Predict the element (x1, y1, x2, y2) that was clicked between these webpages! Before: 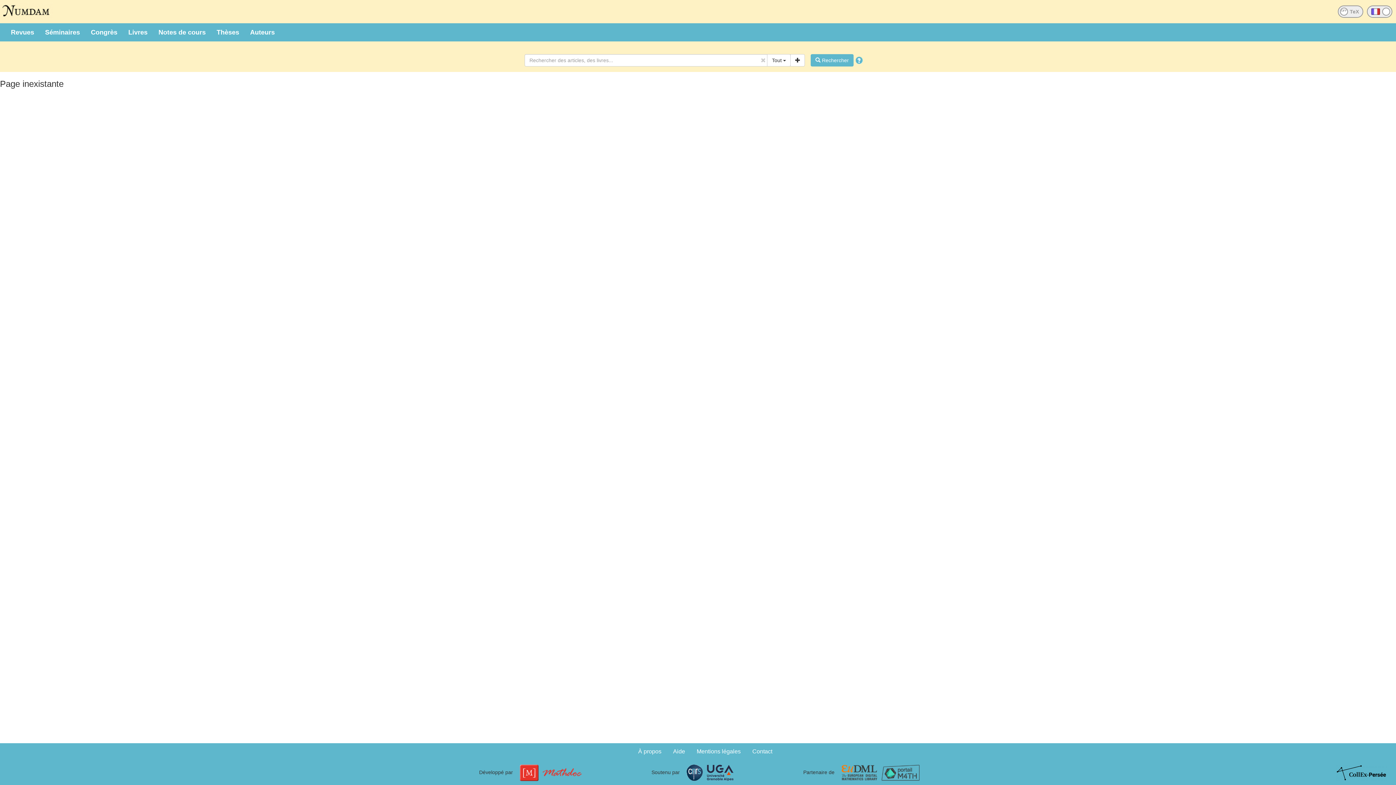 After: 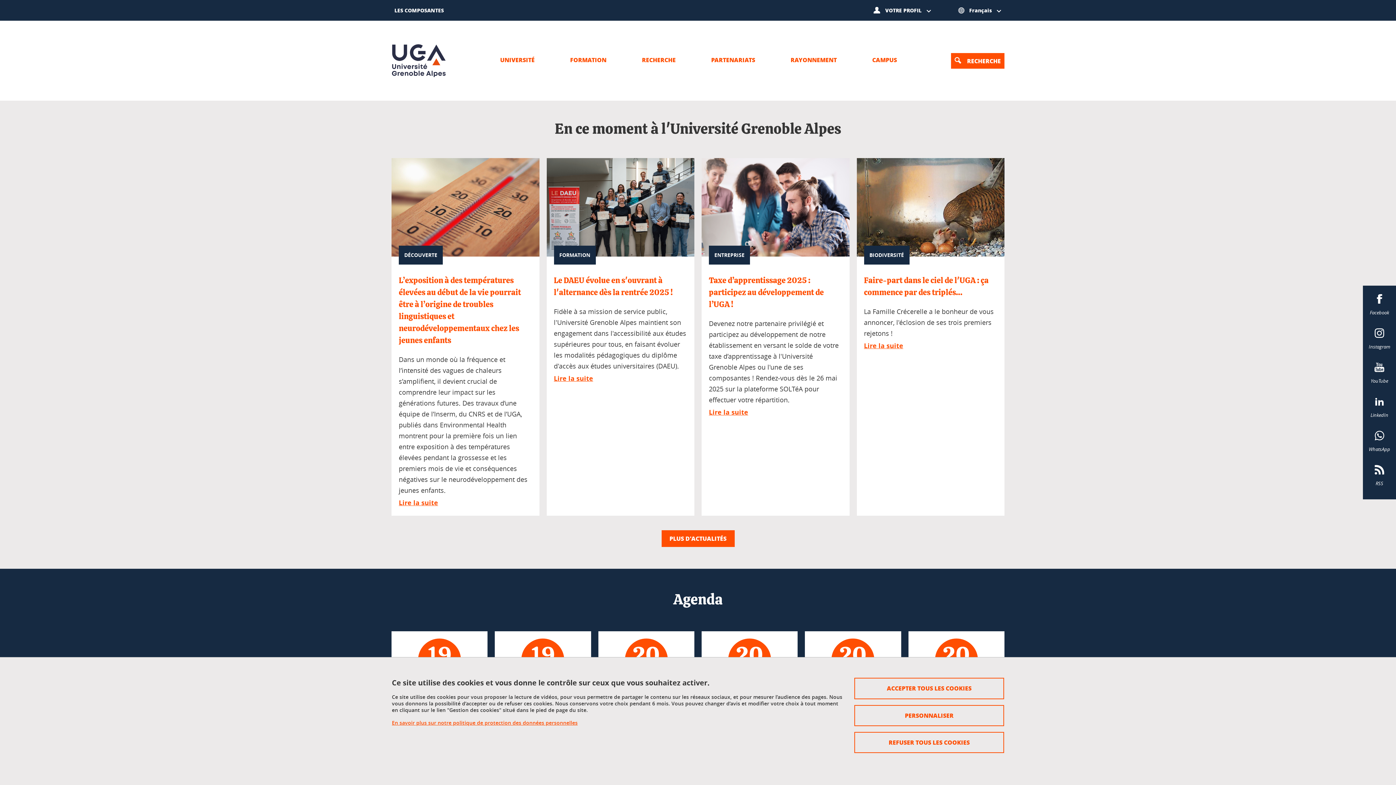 Action: bbox: (707, 769, 733, 775)